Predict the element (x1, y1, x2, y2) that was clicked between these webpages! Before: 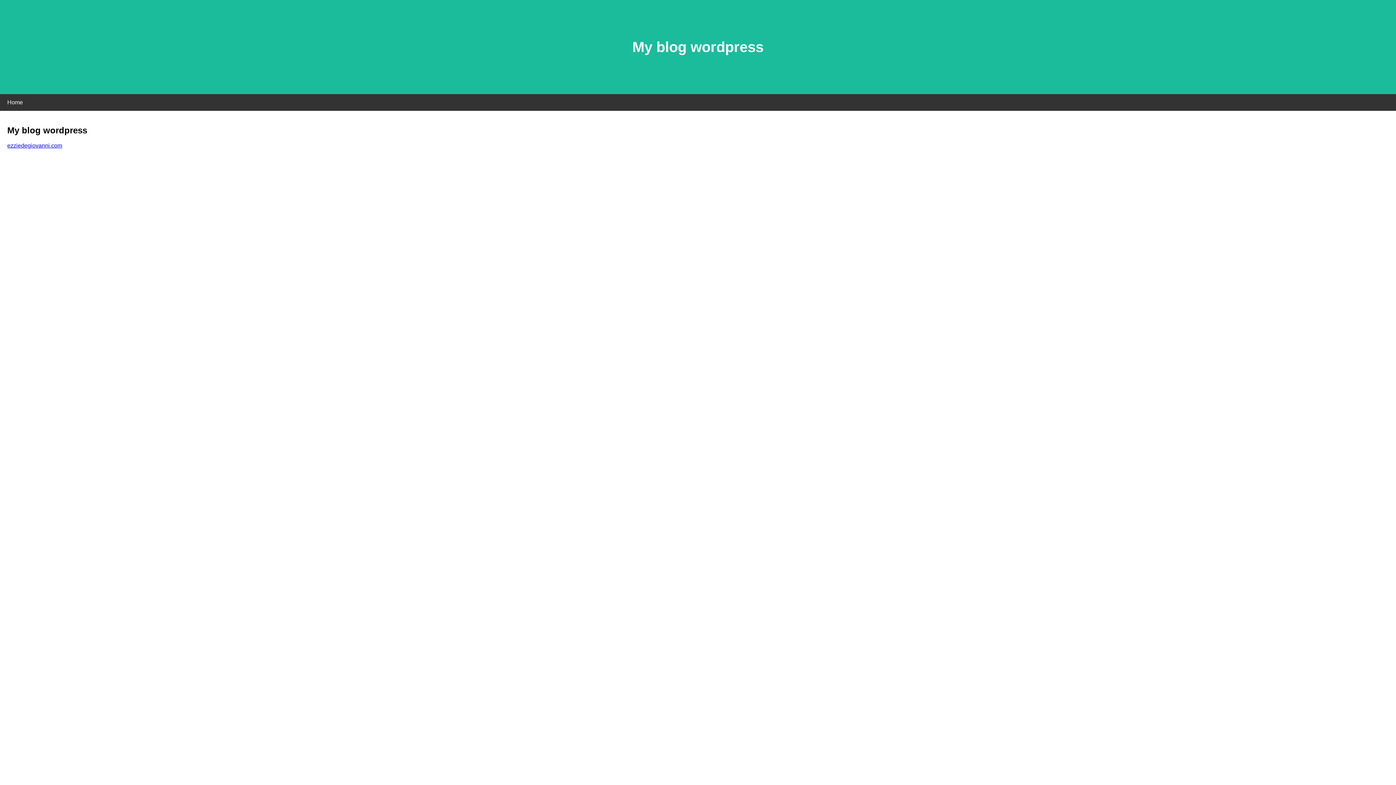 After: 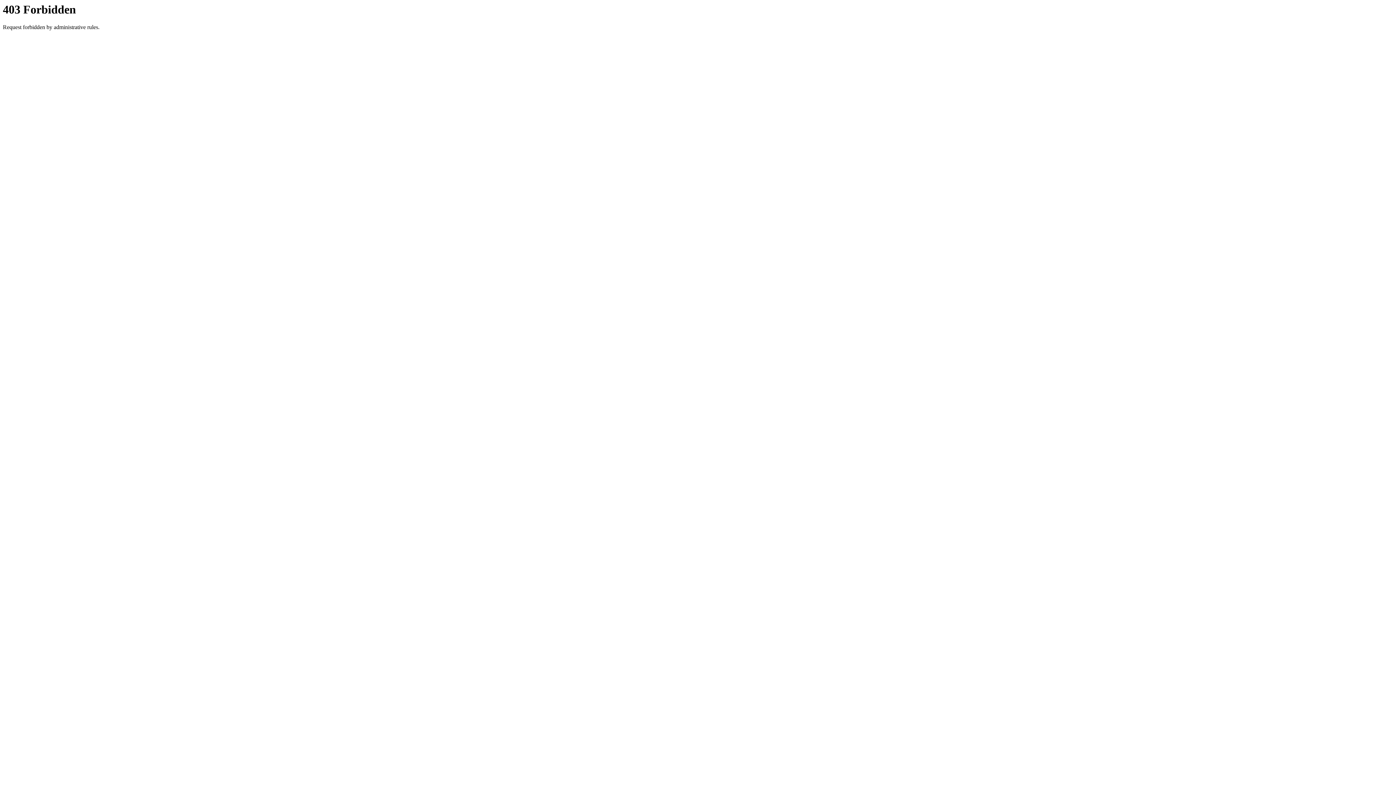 Action: label: ezziedegiovanni.com bbox: (7, 142, 62, 148)